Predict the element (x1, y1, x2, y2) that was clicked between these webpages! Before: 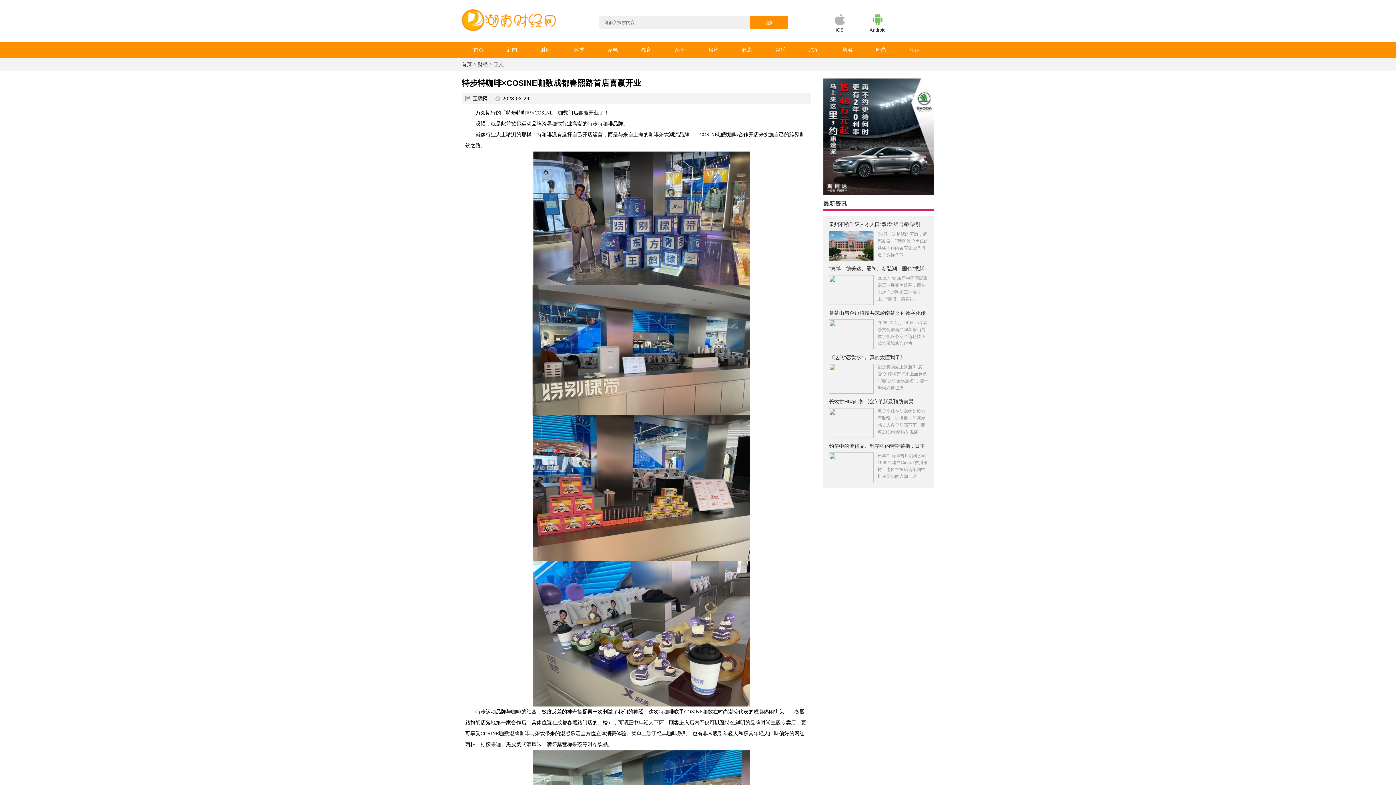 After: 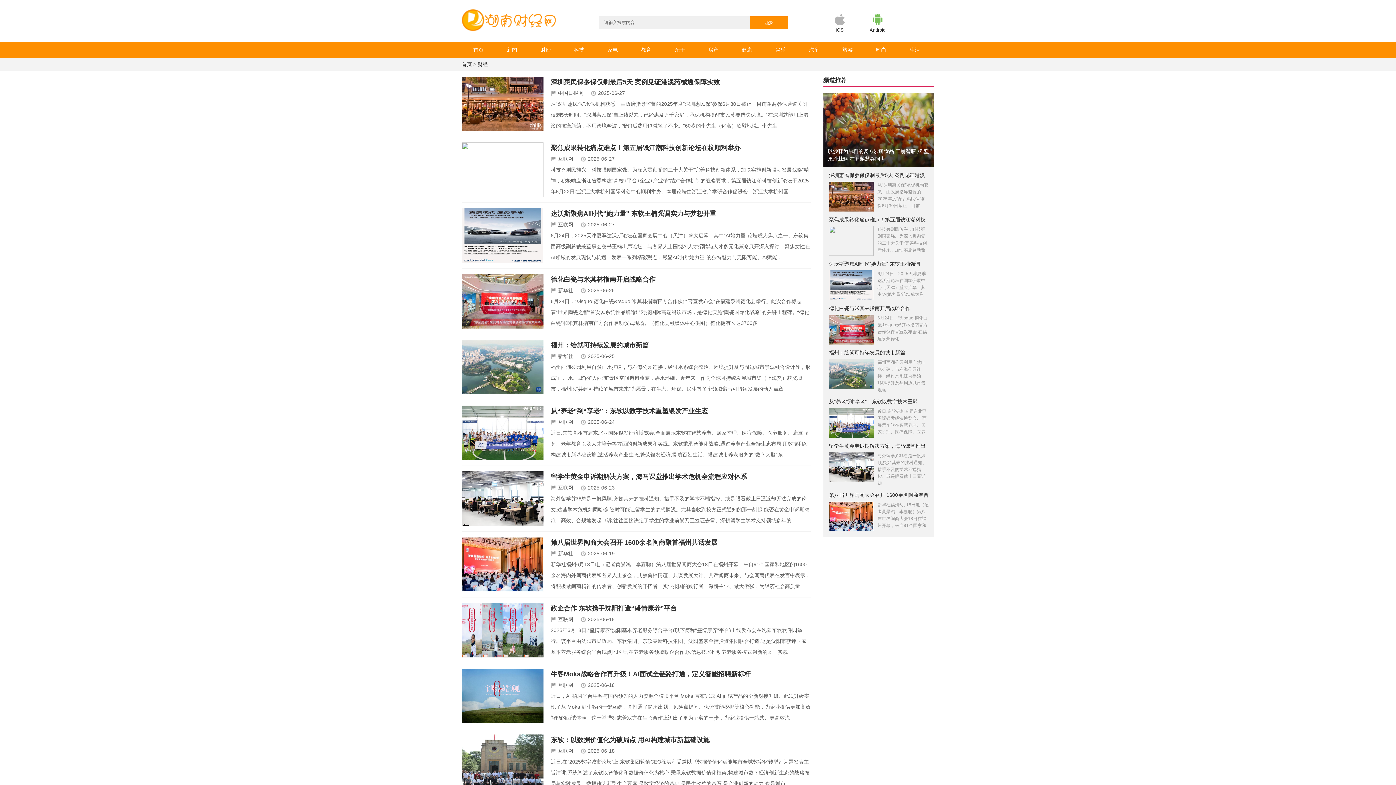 Action: bbox: (477, 61, 488, 67) label: 财经